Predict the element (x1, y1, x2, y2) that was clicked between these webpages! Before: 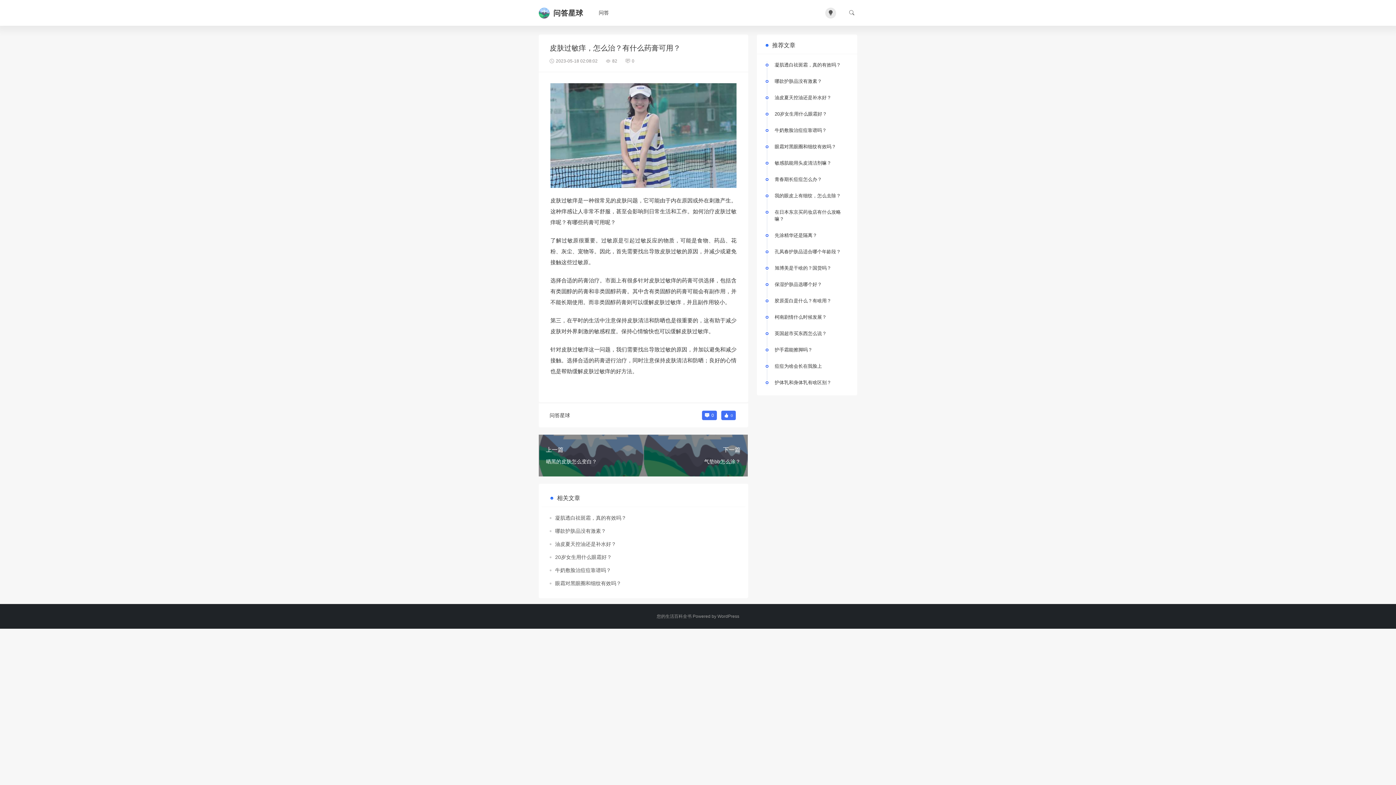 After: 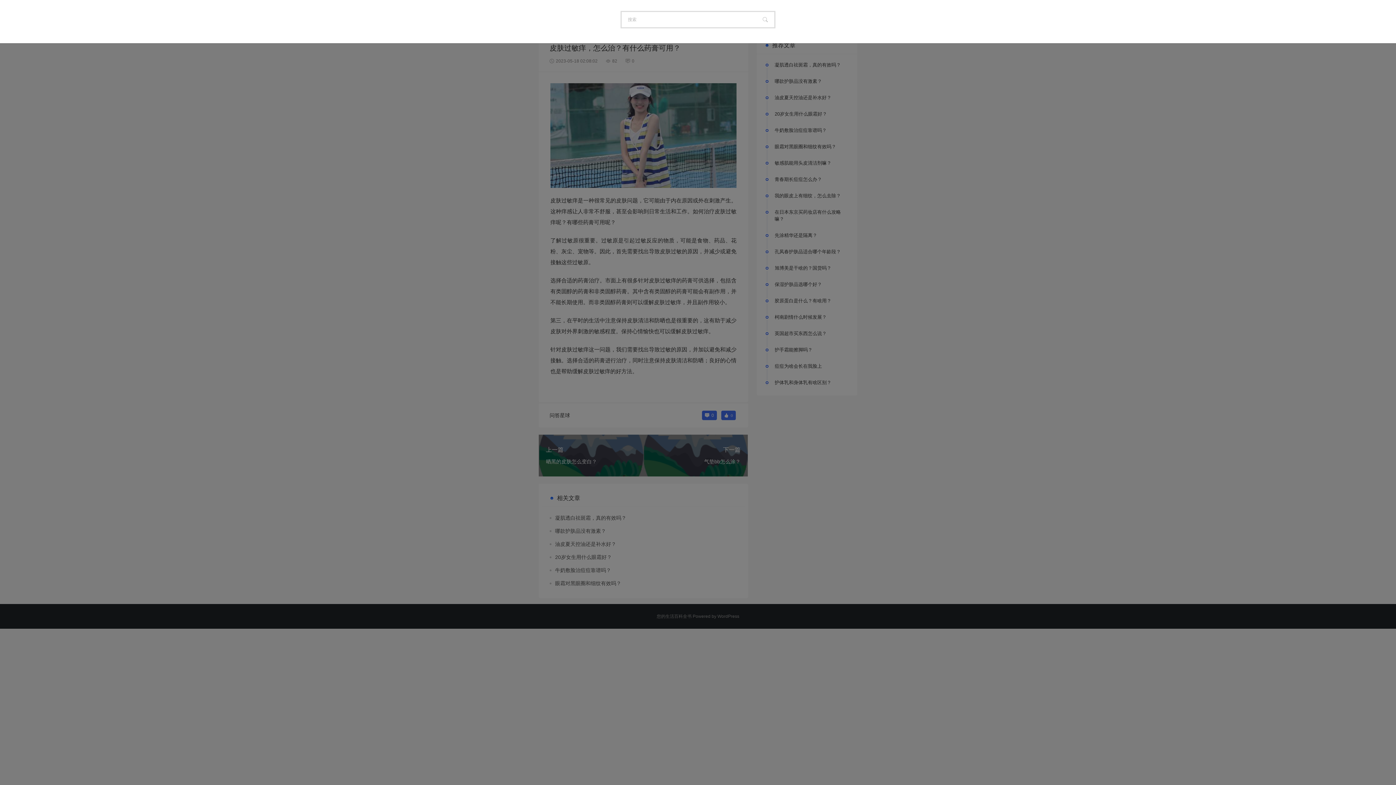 Action: bbox: (846, 7, 857, 18)